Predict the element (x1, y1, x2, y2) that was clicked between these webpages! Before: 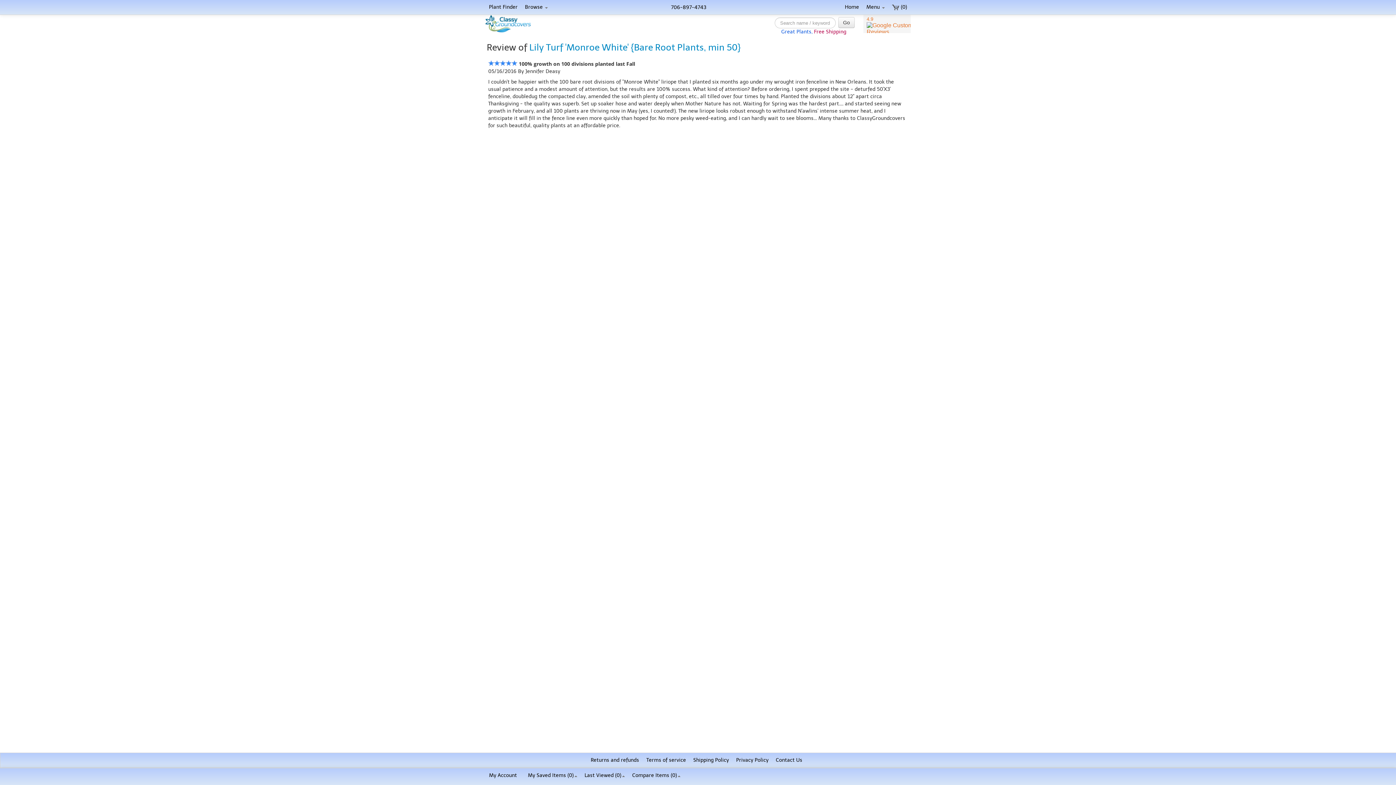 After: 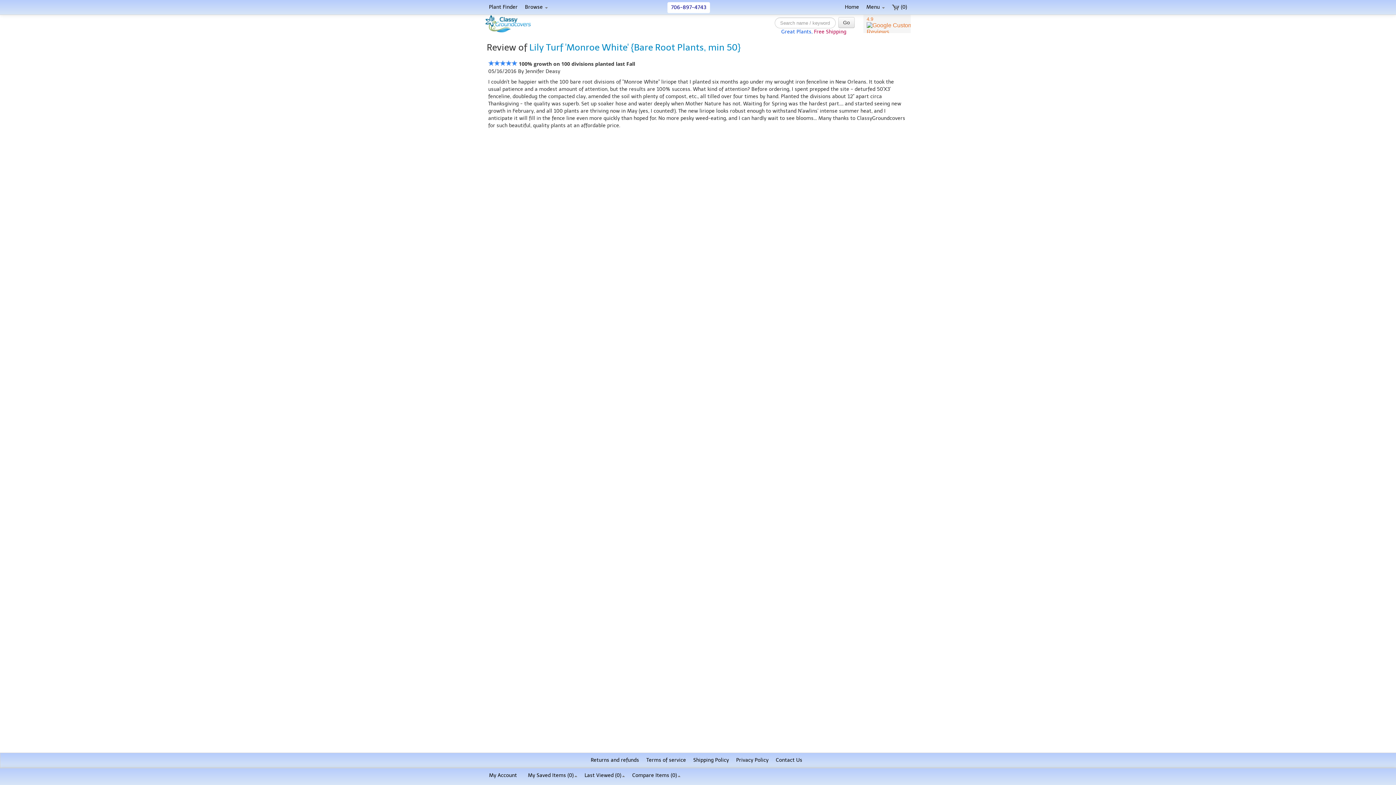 Action: bbox: (667, 2, 710, 13) label: 706-897-4743